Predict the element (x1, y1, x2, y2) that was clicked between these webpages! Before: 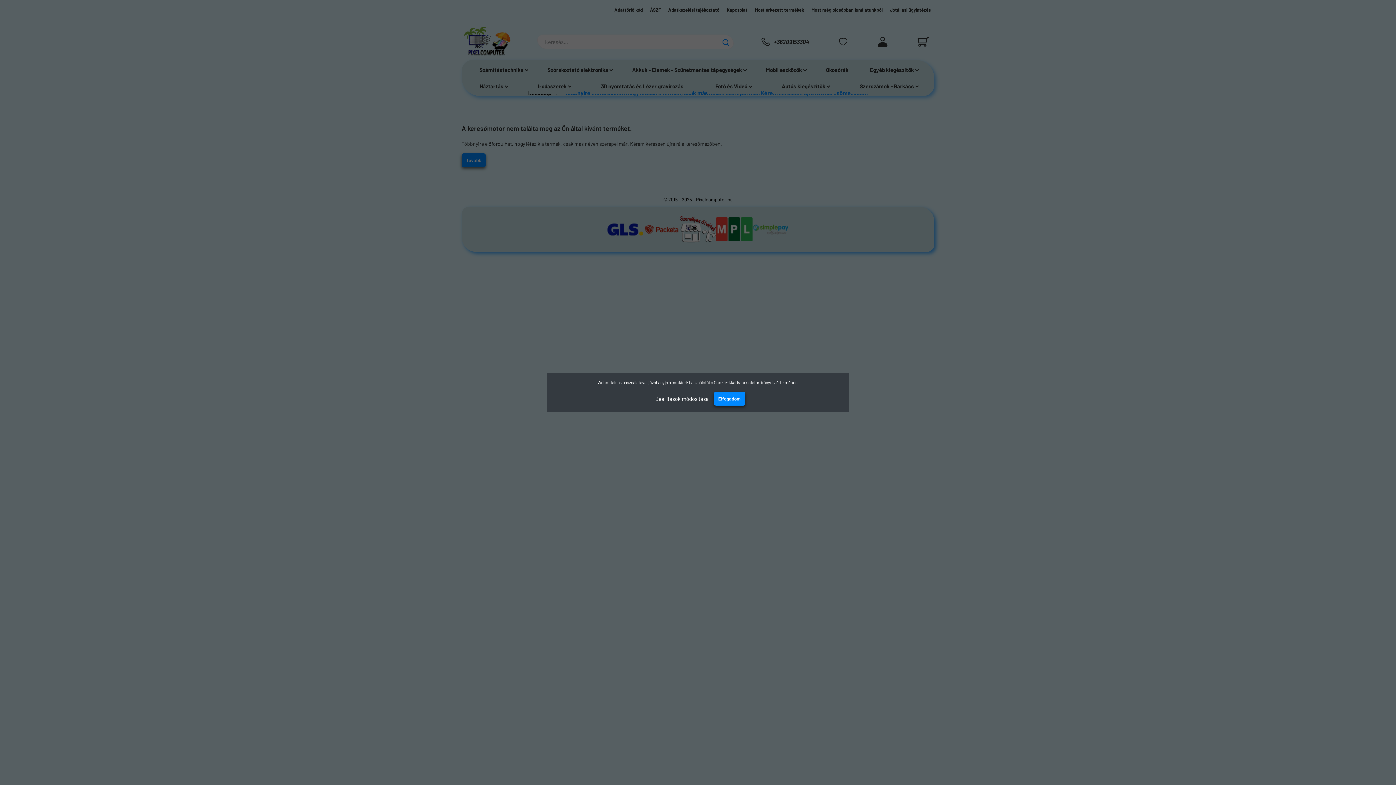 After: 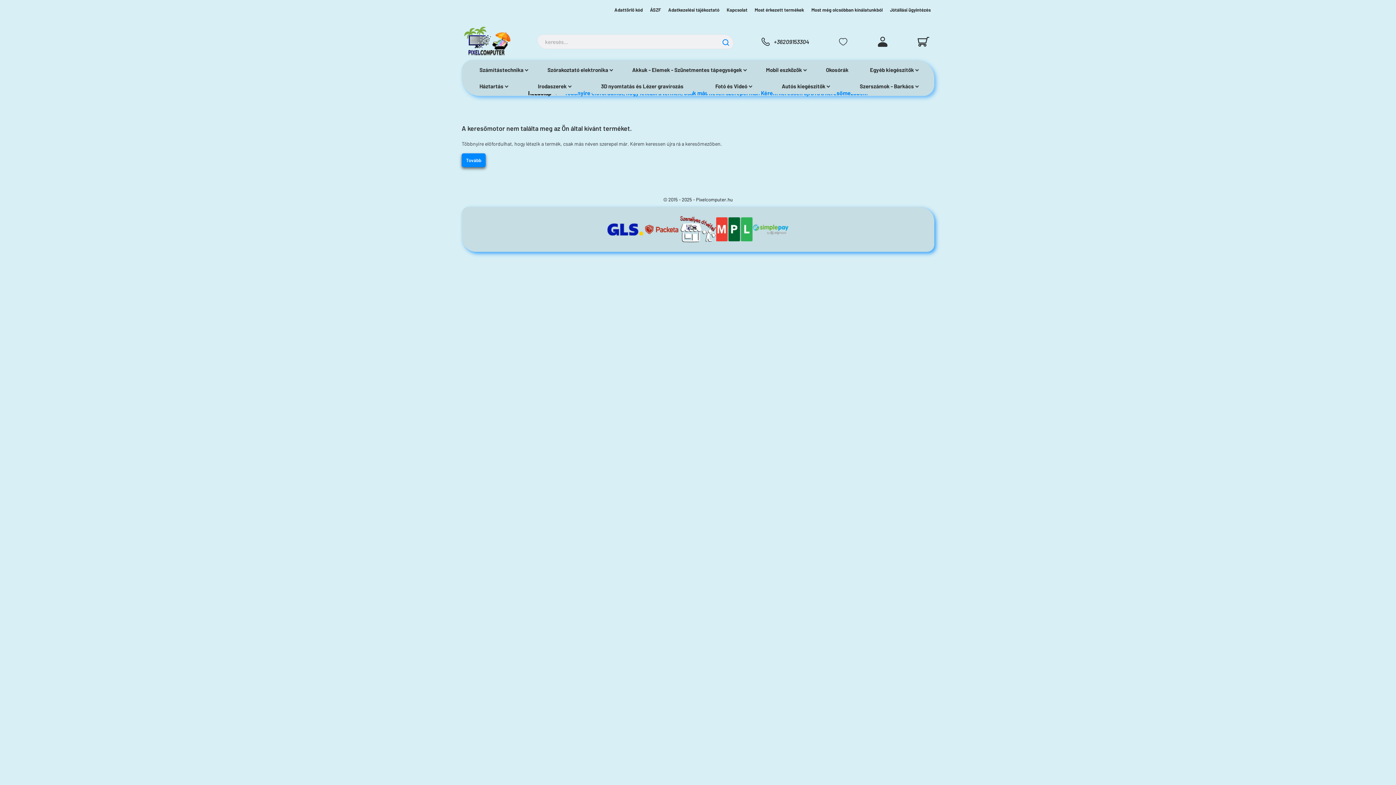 Action: bbox: (714, 392, 745, 405) label: Elfogadom